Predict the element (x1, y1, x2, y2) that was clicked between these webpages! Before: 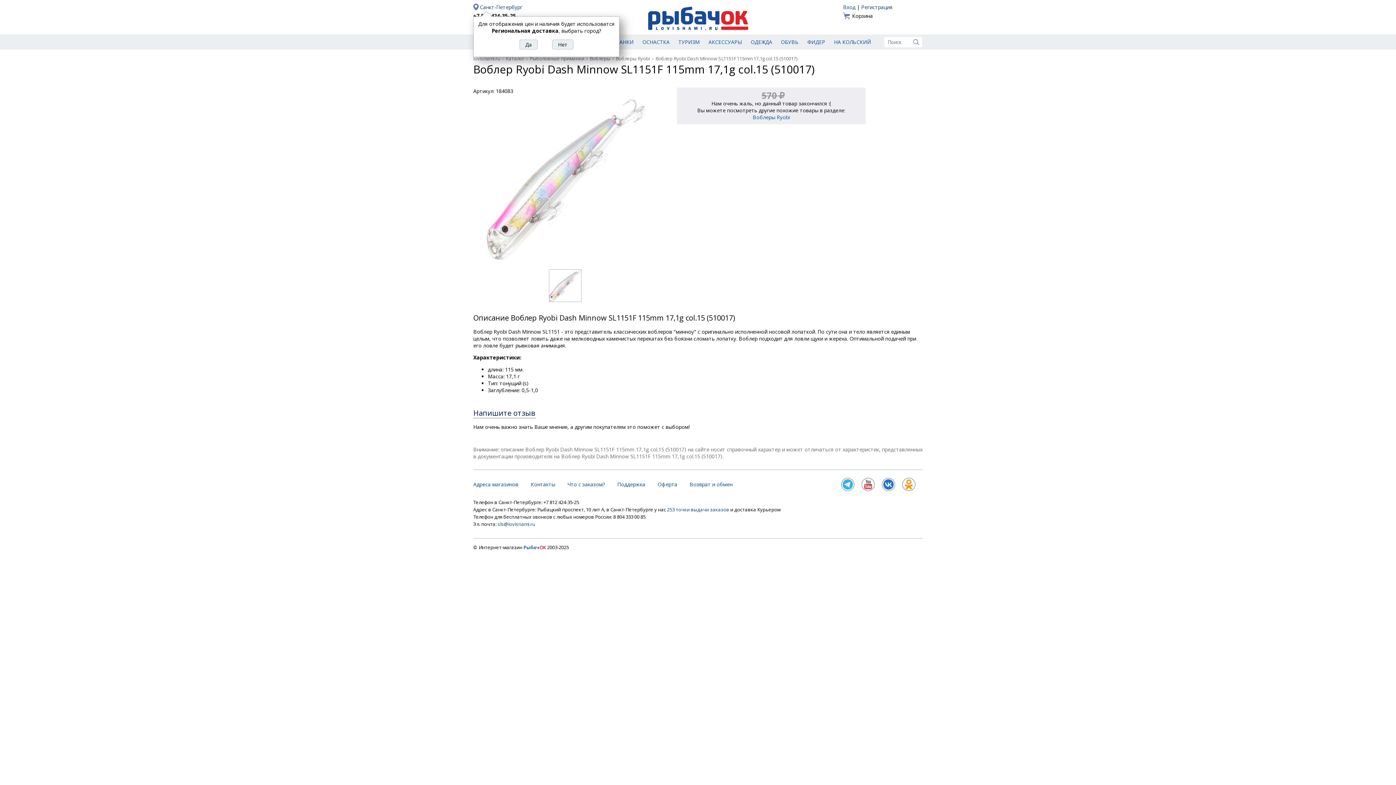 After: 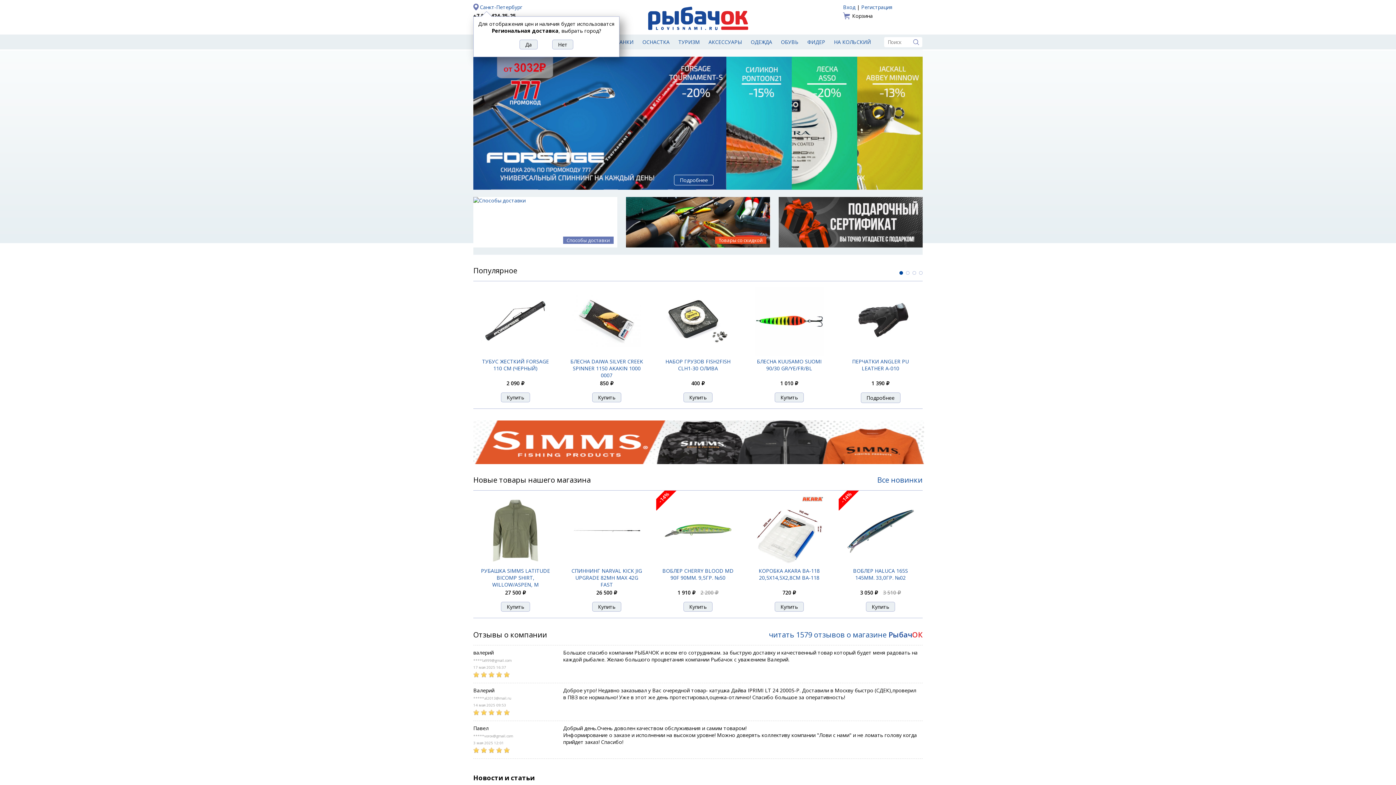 Action: bbox: (597, 1, 799, 34)